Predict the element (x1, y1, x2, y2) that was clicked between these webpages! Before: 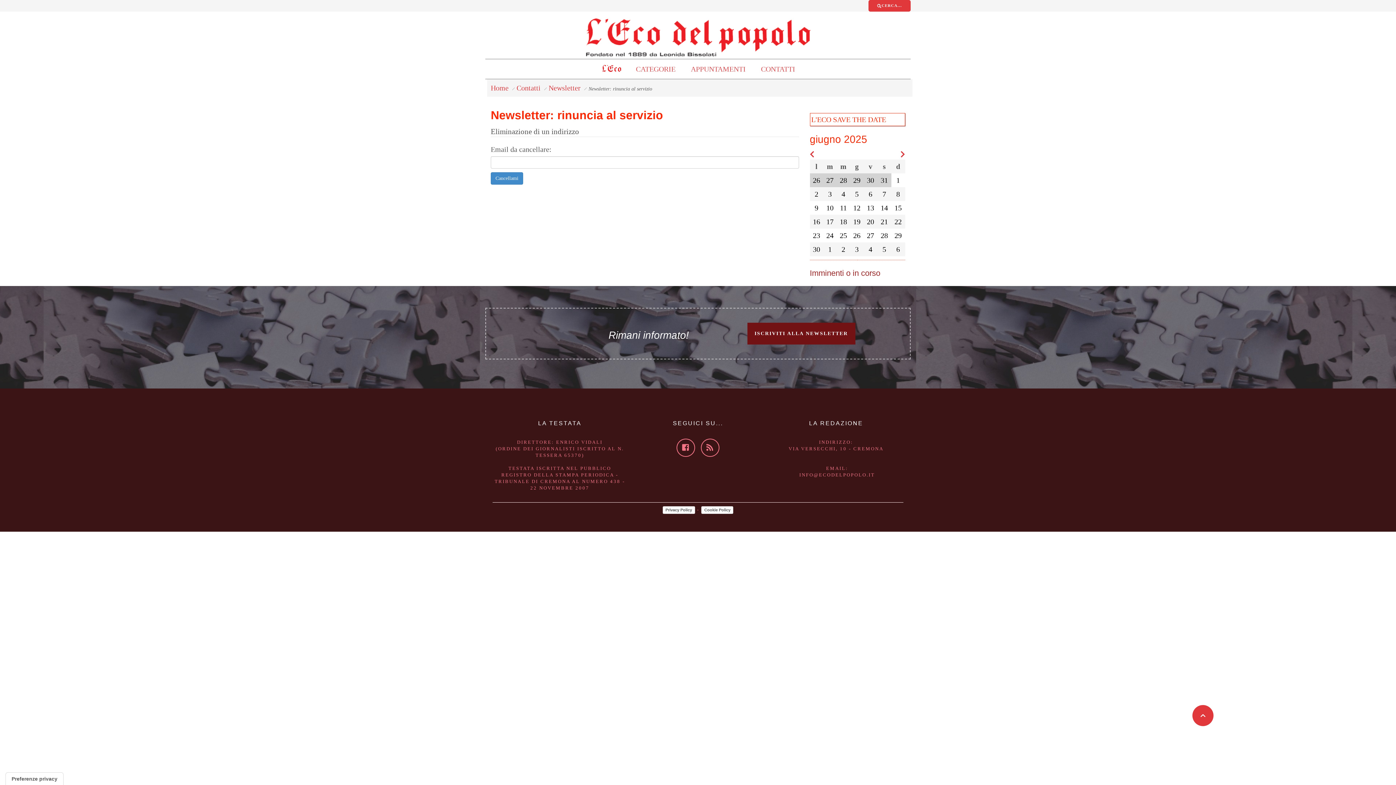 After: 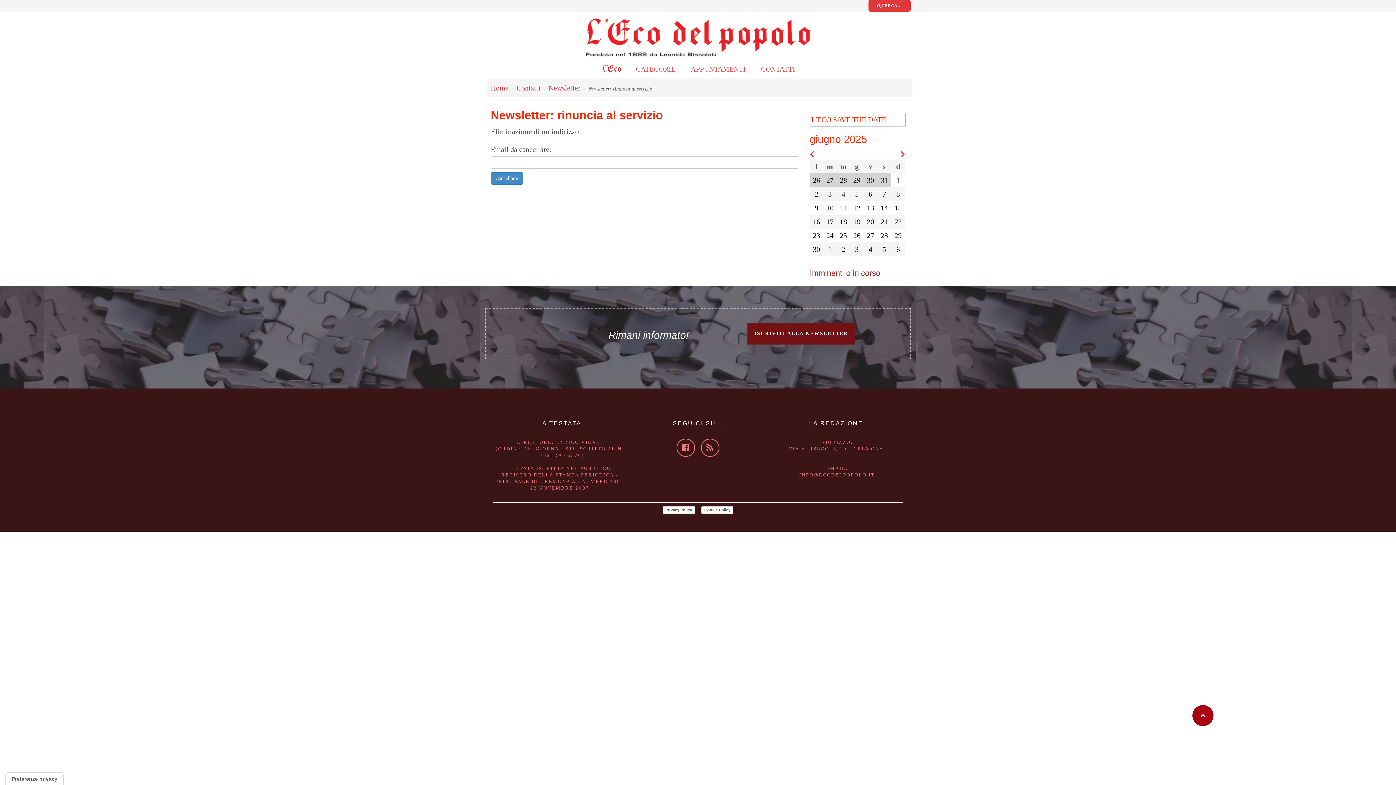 Action: bbox: (1192, 710, 1213, 718)